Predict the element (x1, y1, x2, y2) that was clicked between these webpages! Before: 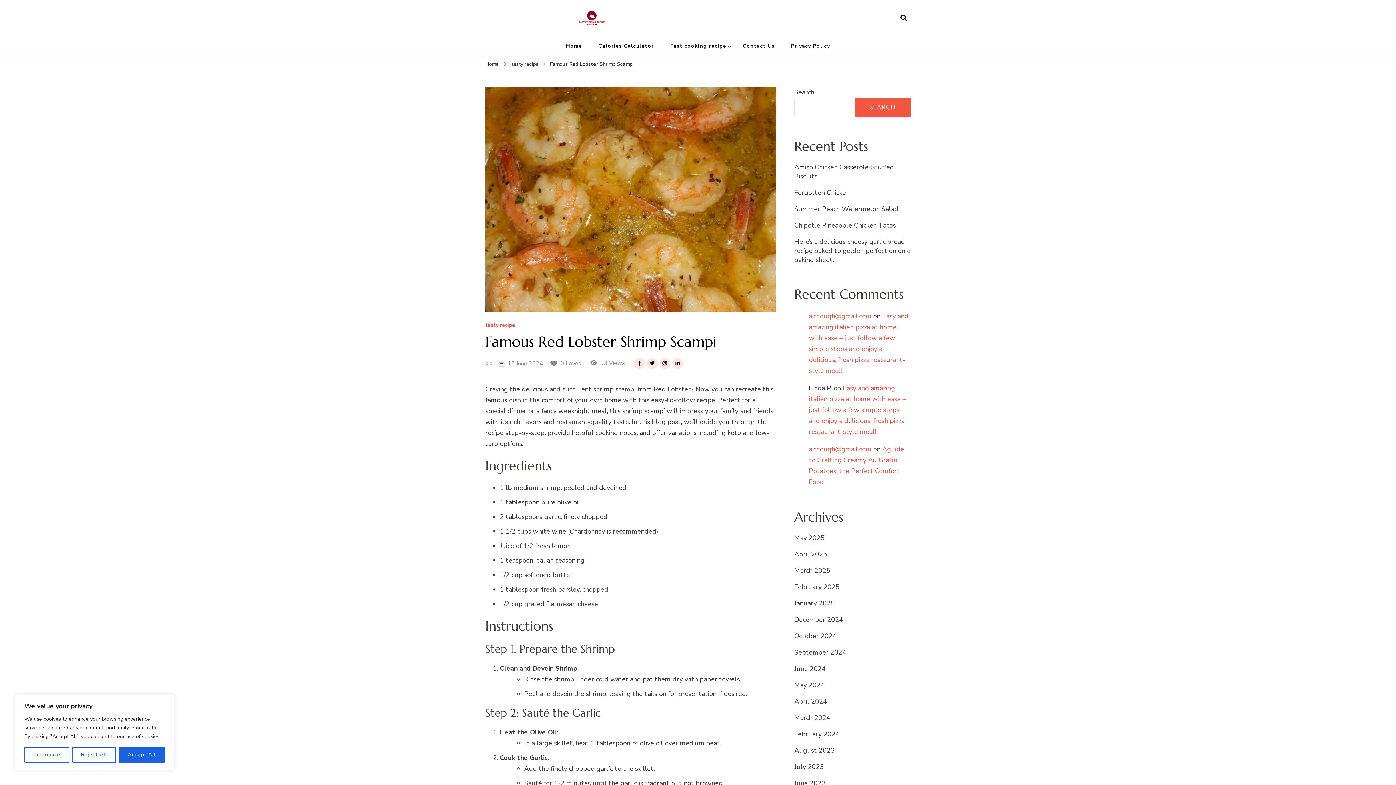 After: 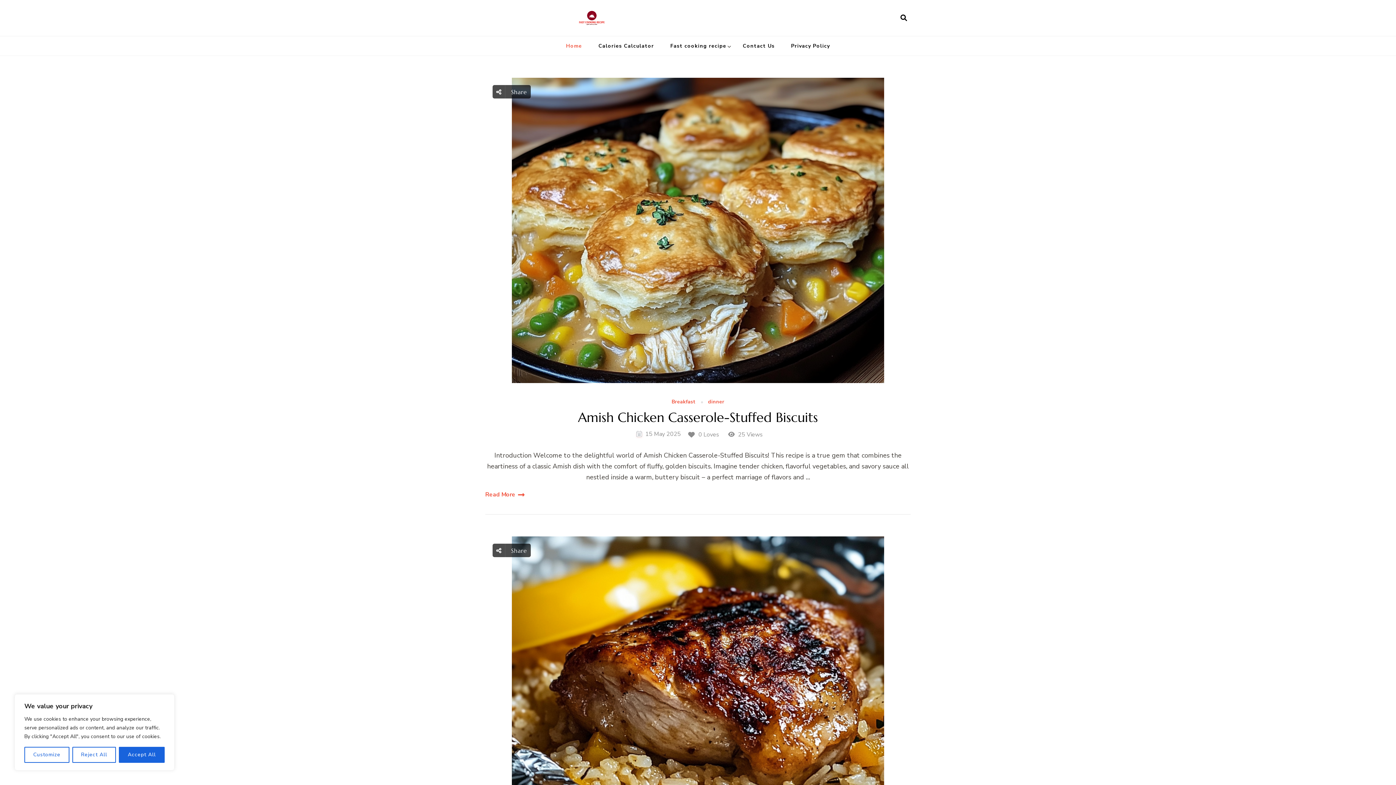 Action: bbox: (579, 10, 604, 25)